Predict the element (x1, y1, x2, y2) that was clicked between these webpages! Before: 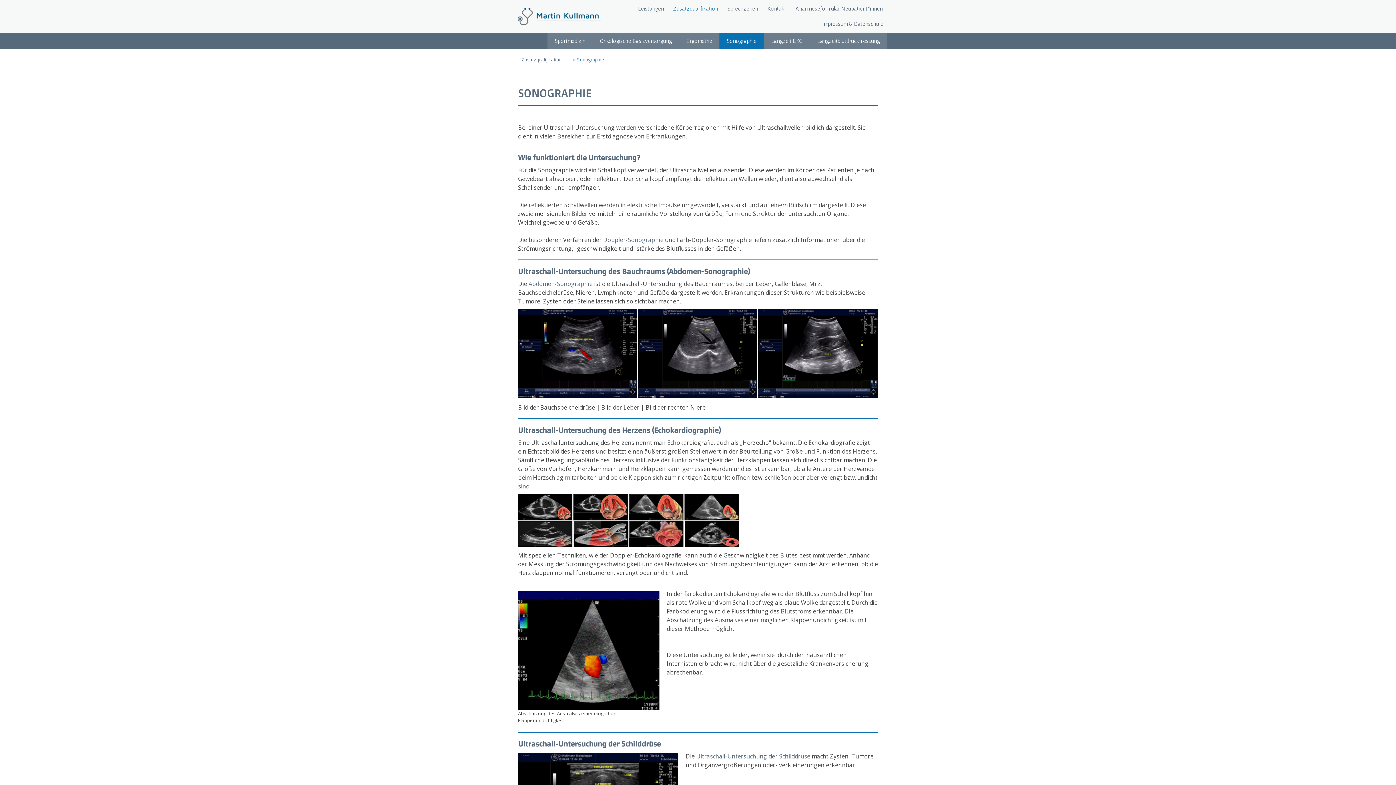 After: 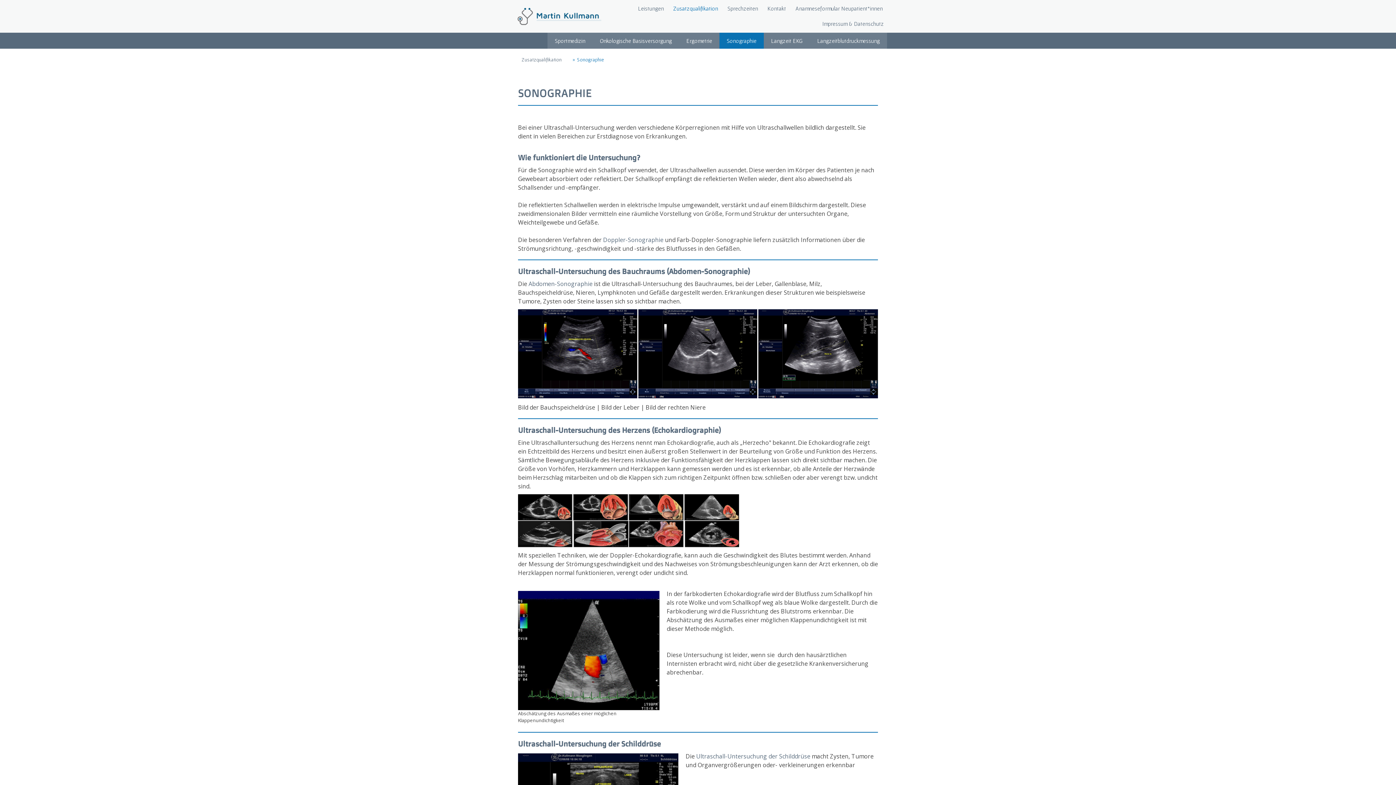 Action: label: Doppler-Sonographie bbox: (603, 236, 663, 244)